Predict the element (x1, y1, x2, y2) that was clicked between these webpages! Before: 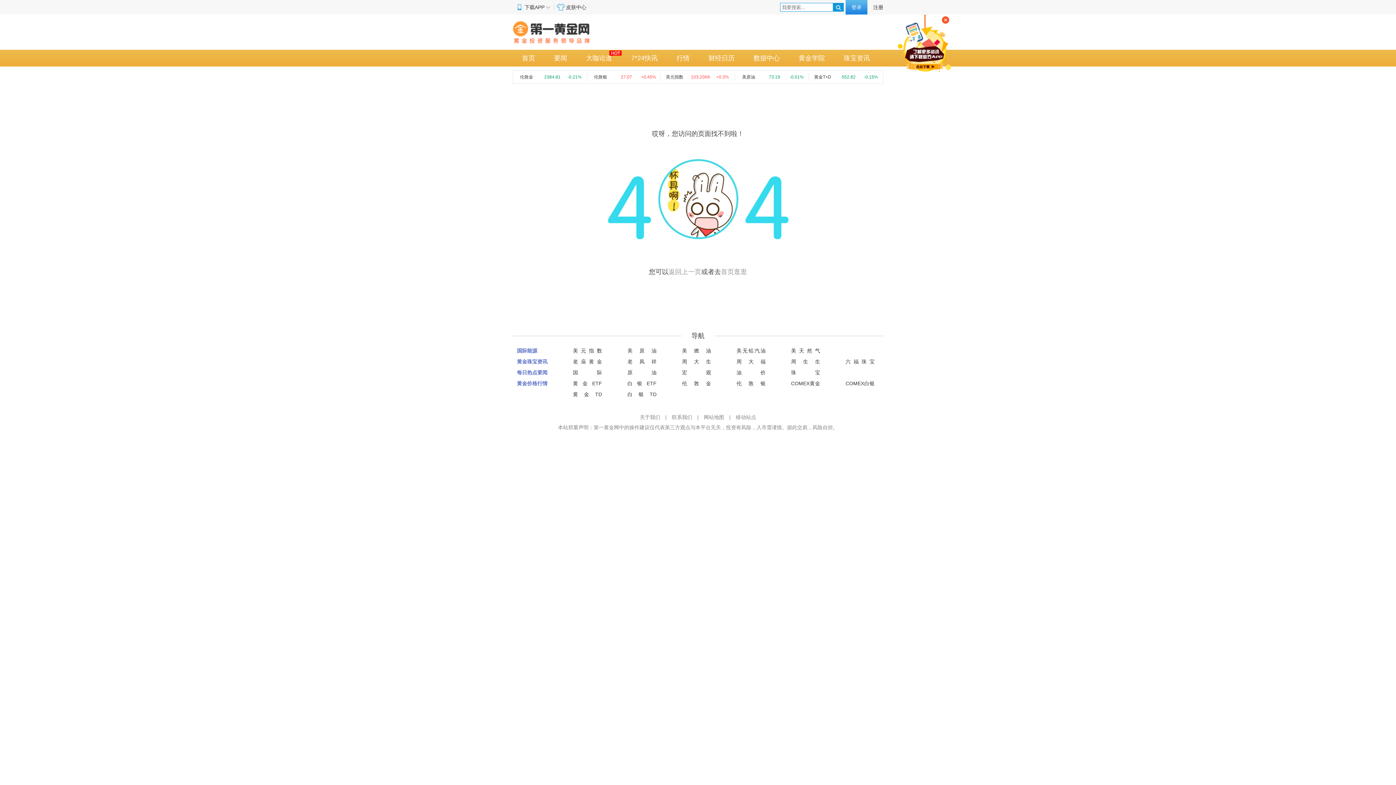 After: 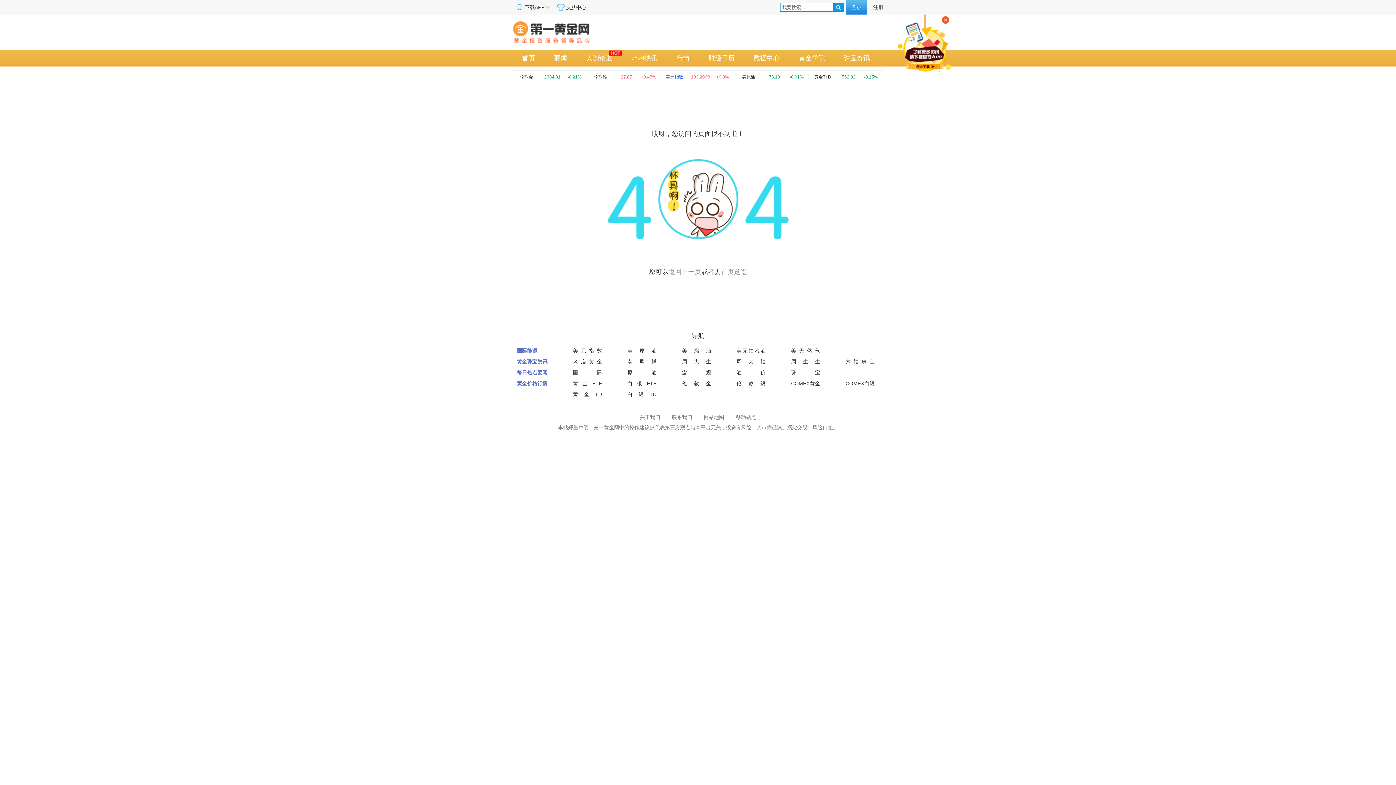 Action: label: 美元指数
103.2069
+0.3% bbox: (661, 73, 735, 81)